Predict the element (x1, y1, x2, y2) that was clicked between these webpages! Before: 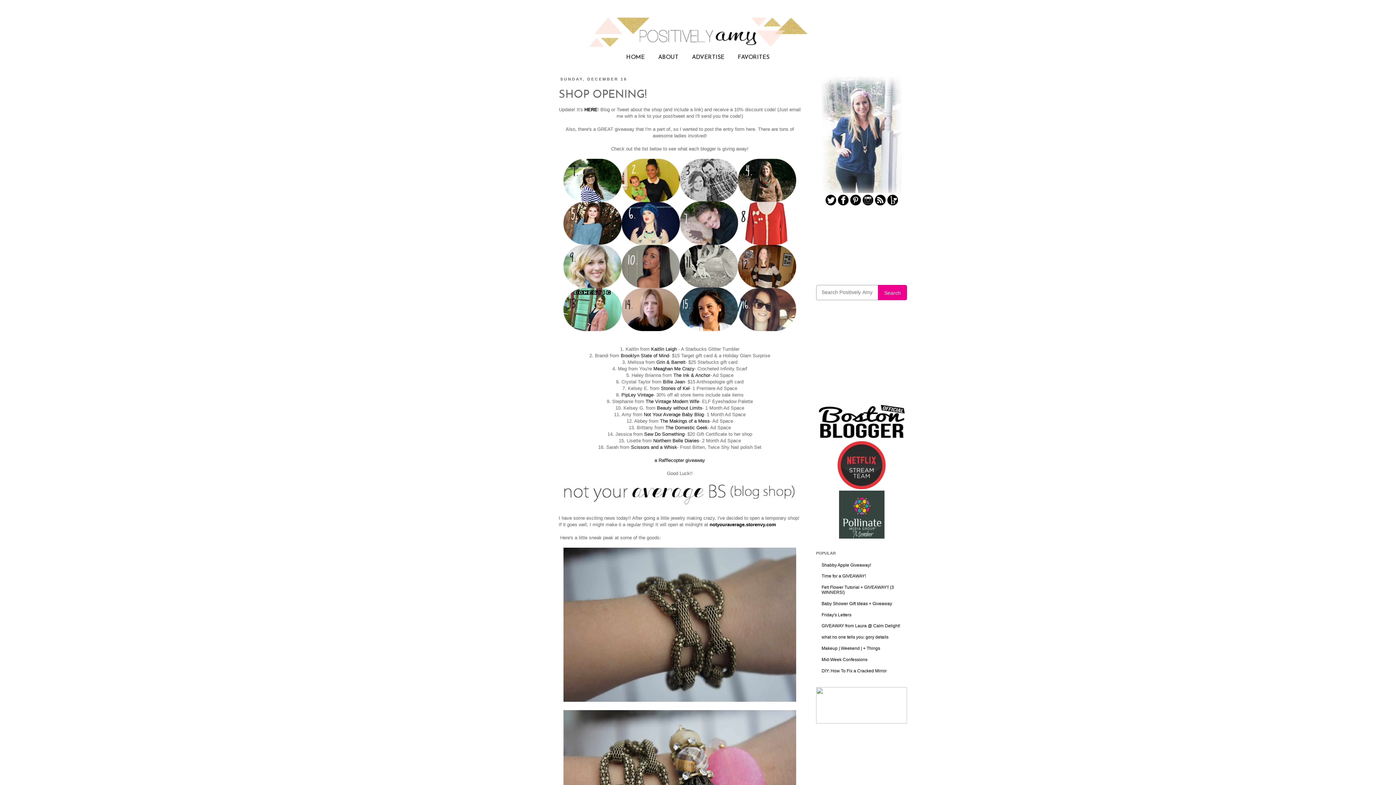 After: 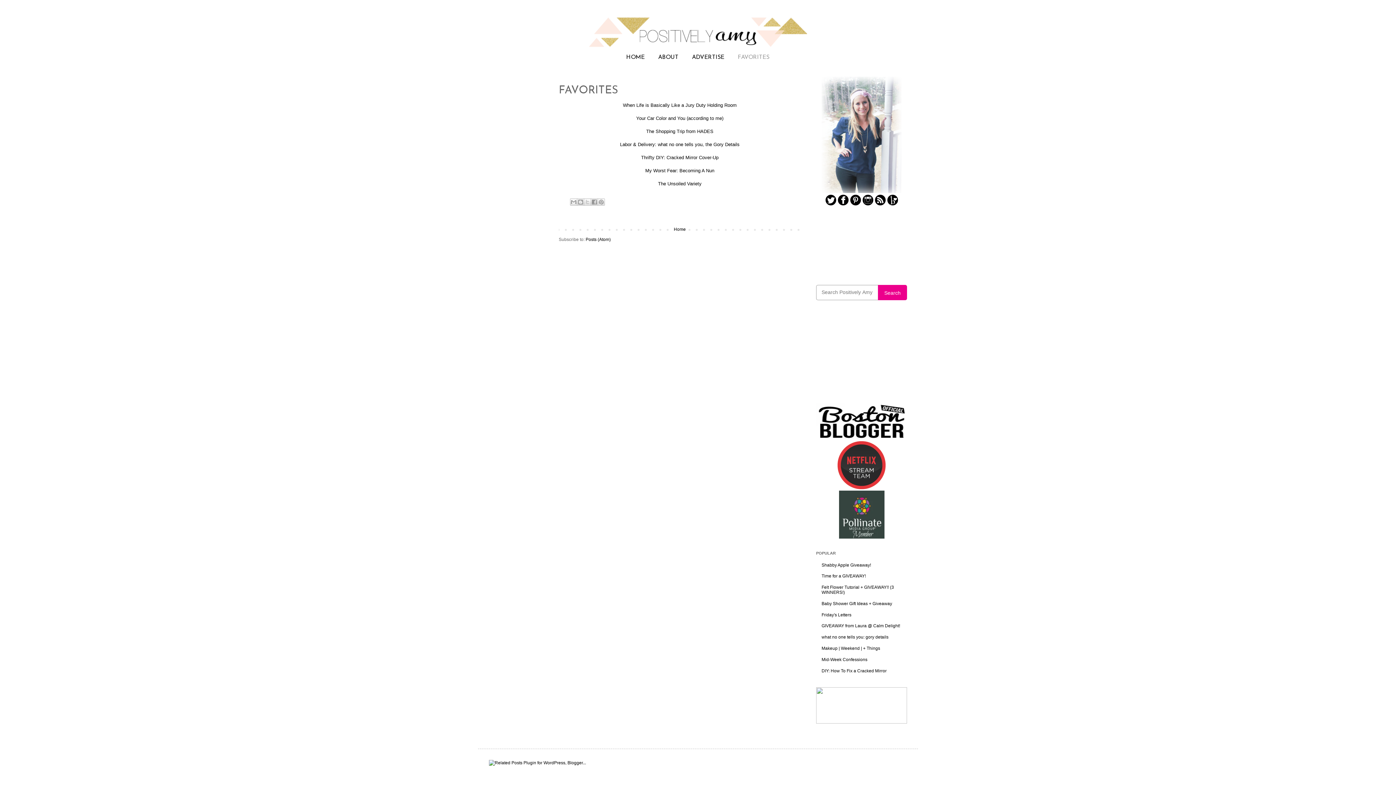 Action: bbox: (731, 50, 775, 63) label: FAVORITES